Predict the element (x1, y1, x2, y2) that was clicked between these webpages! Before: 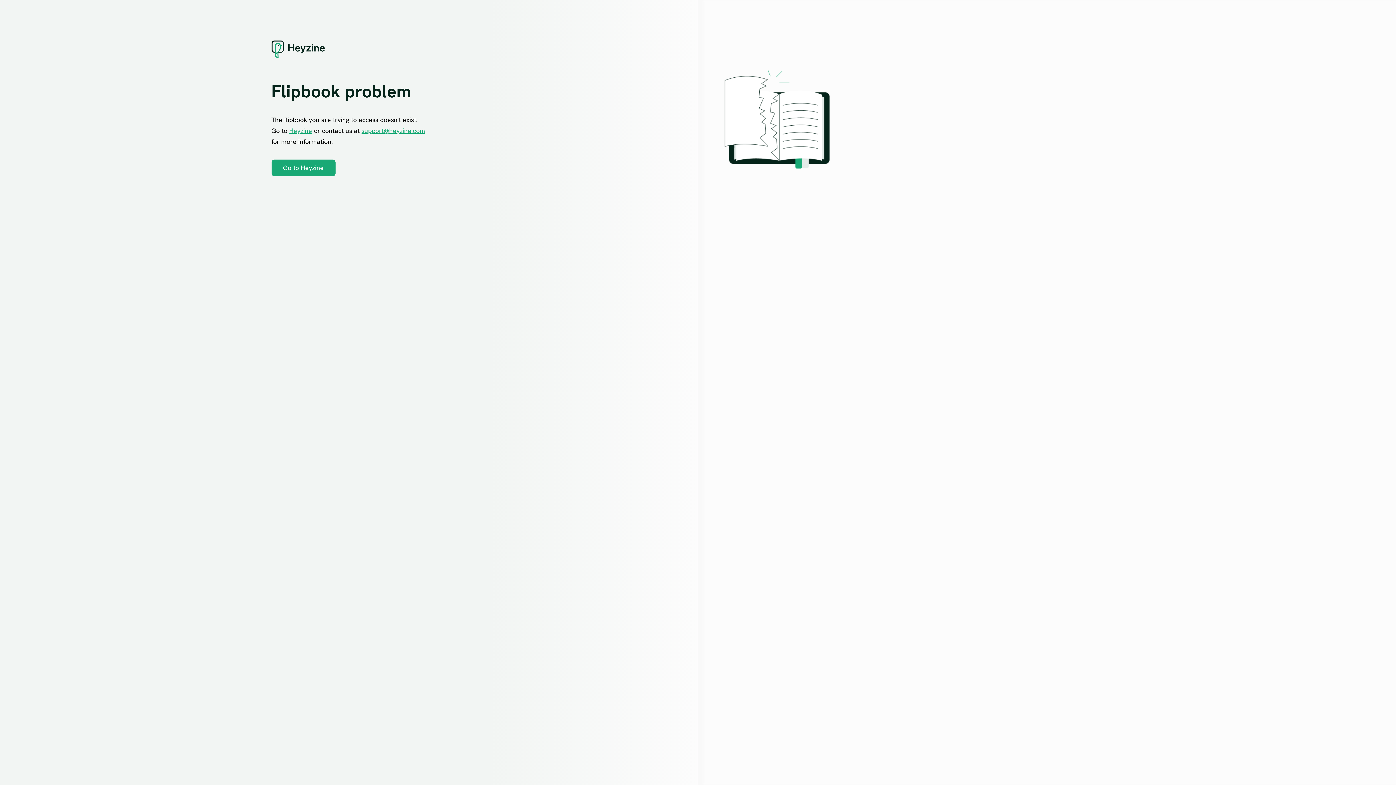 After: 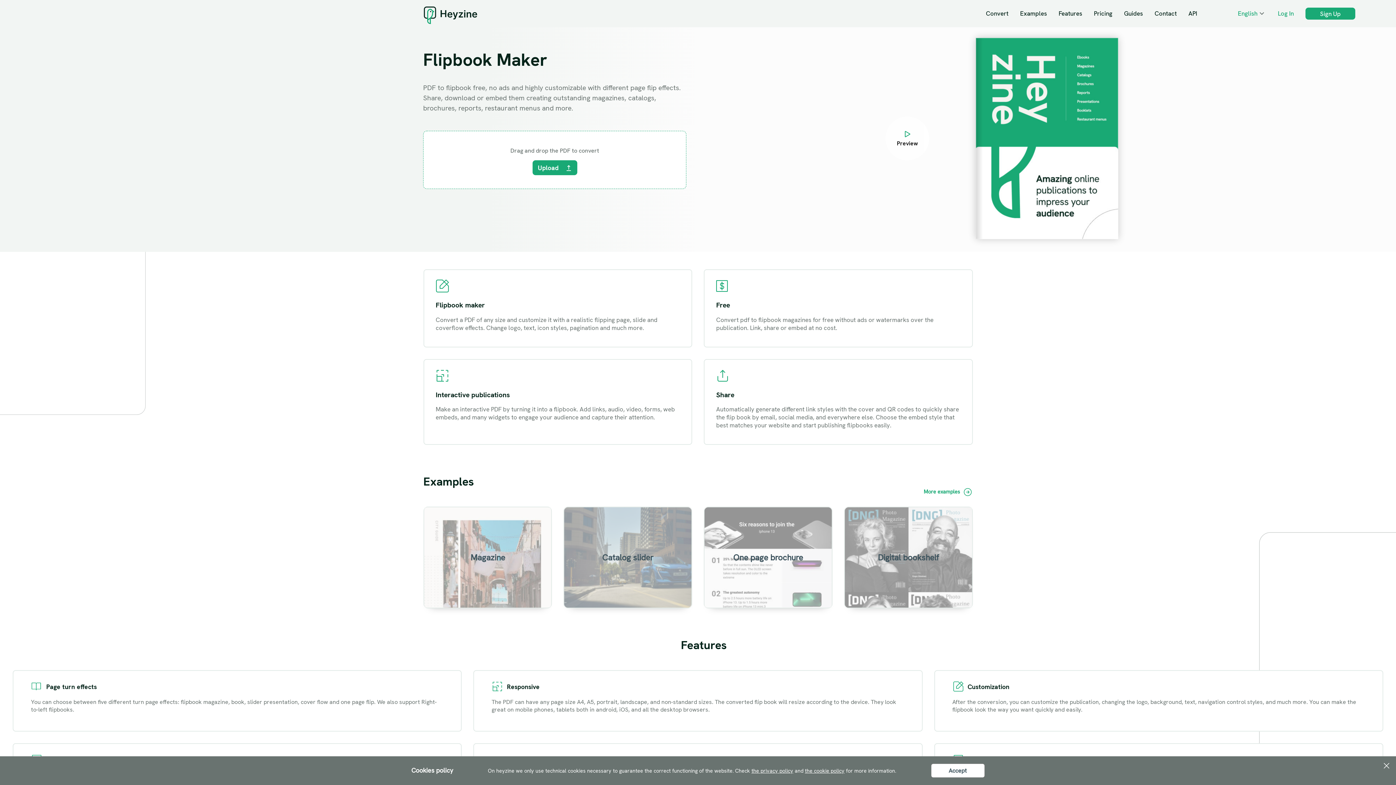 Action: bbox: (289, 126, 312, 134) label: Heyzine